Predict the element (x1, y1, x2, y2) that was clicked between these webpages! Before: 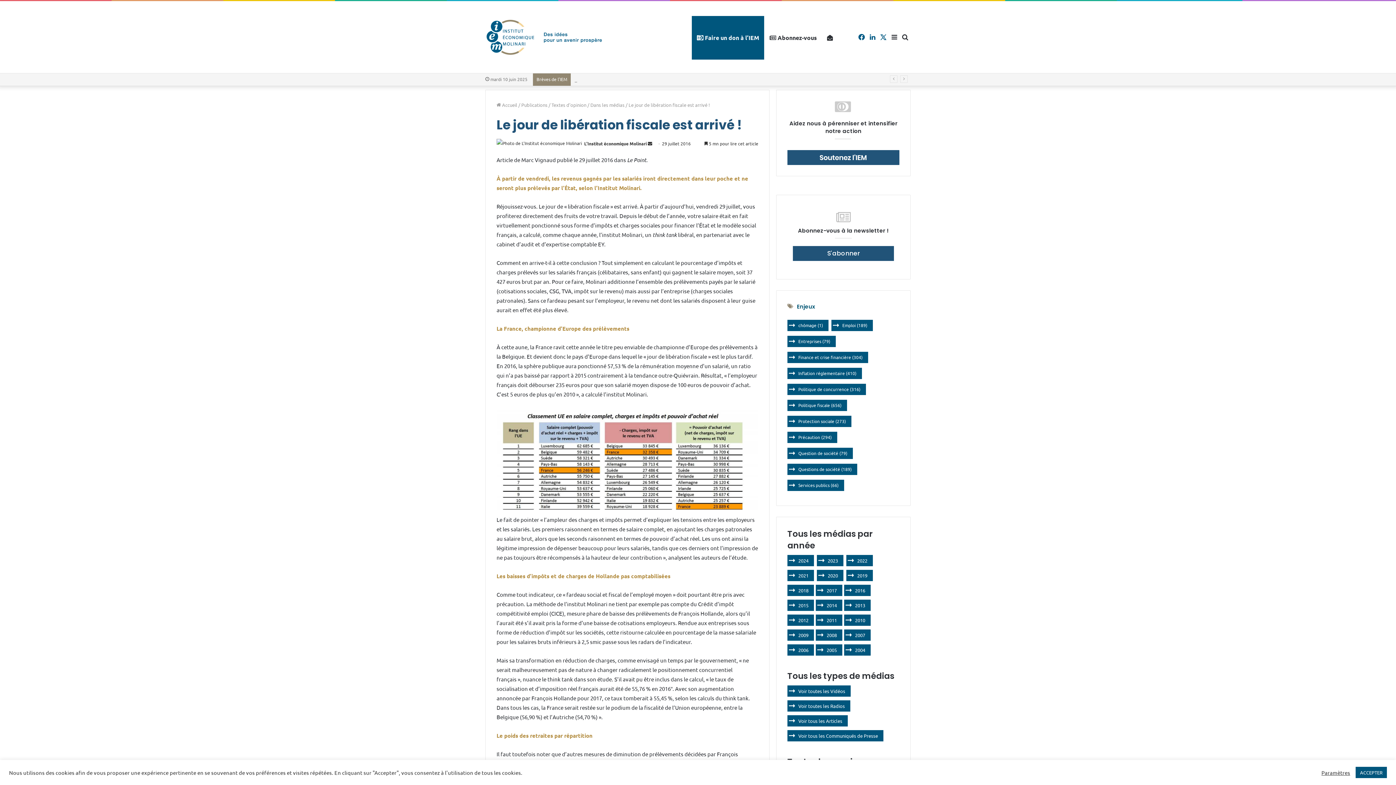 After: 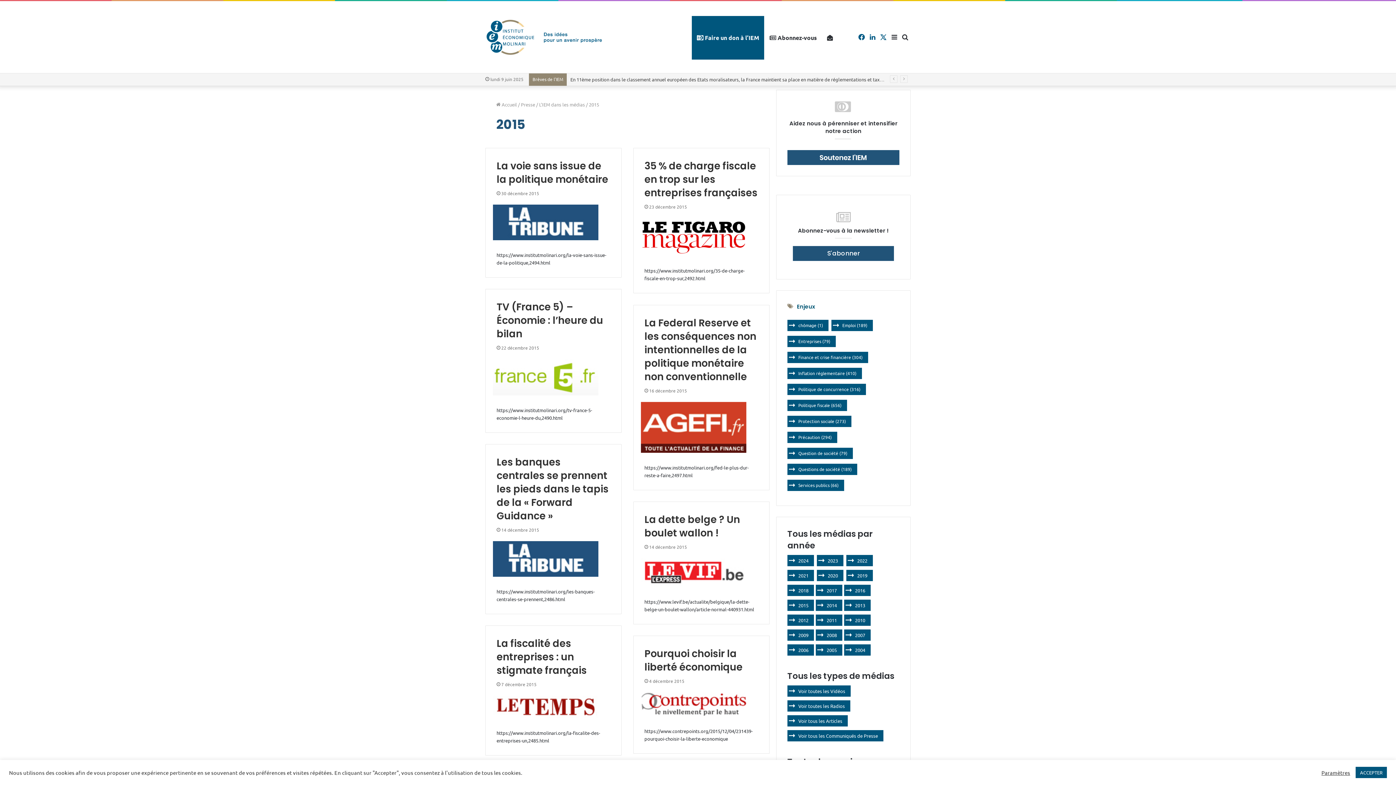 Action: bbox: (787, 599, 814, 611) label: 2015